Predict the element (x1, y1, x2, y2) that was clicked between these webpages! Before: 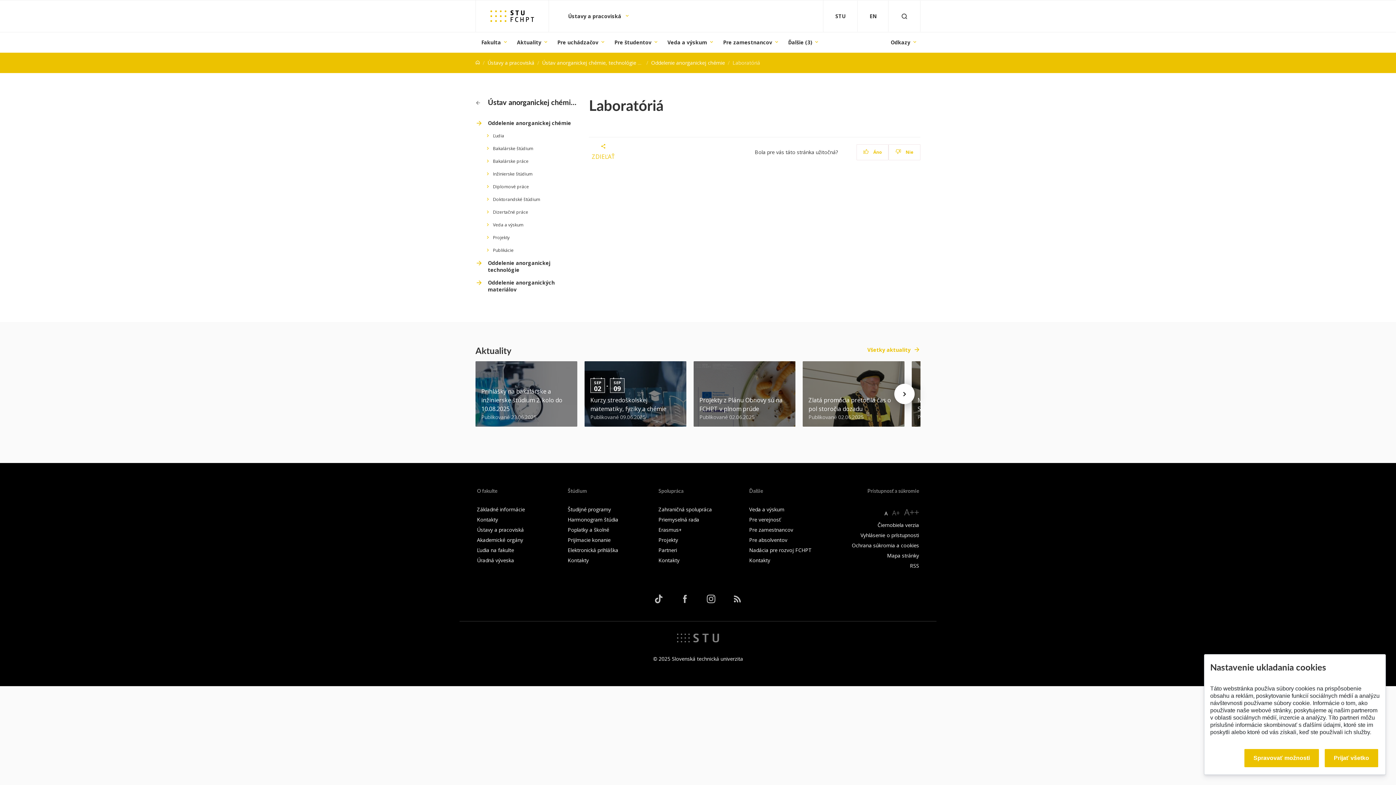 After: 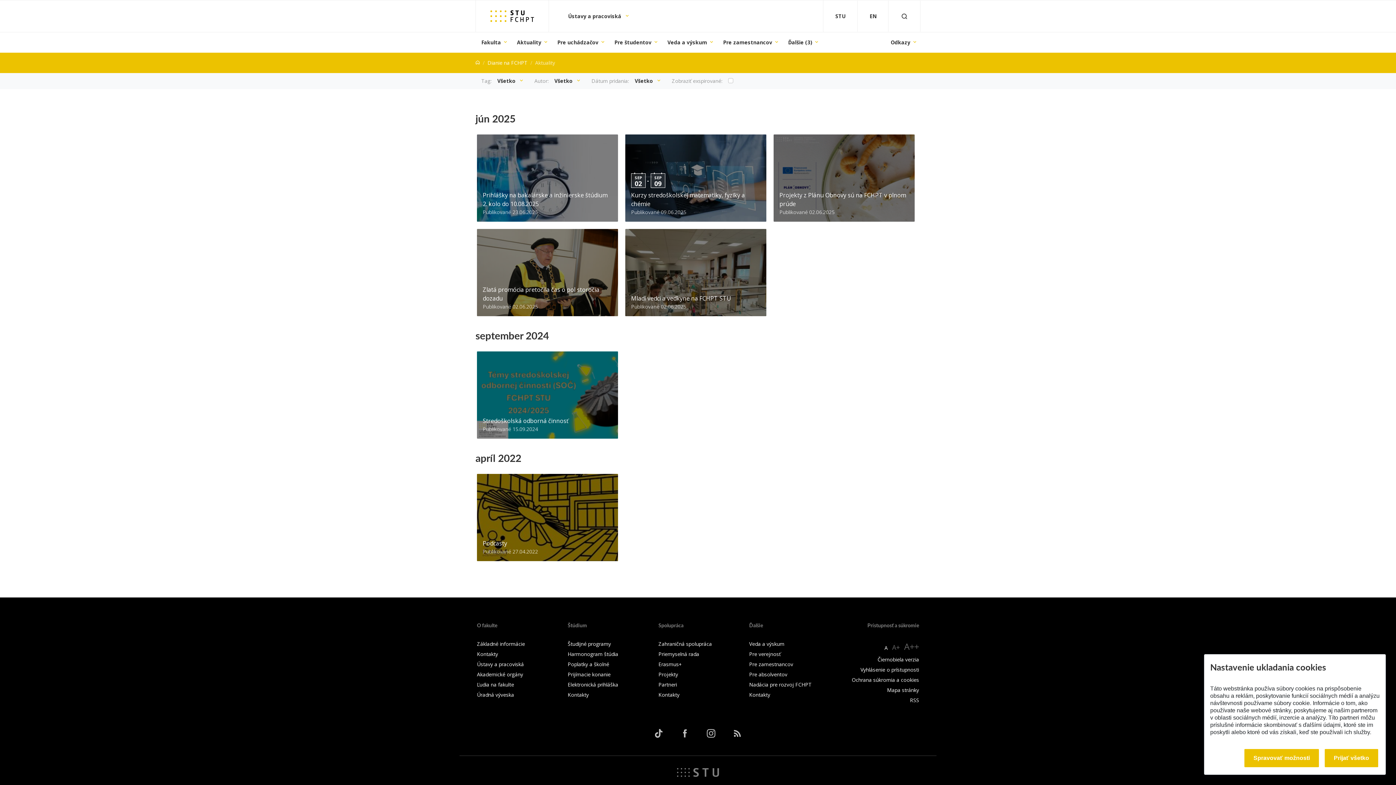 Action: label: Všetky aktuality bbox: (867, 346, 920, 354)